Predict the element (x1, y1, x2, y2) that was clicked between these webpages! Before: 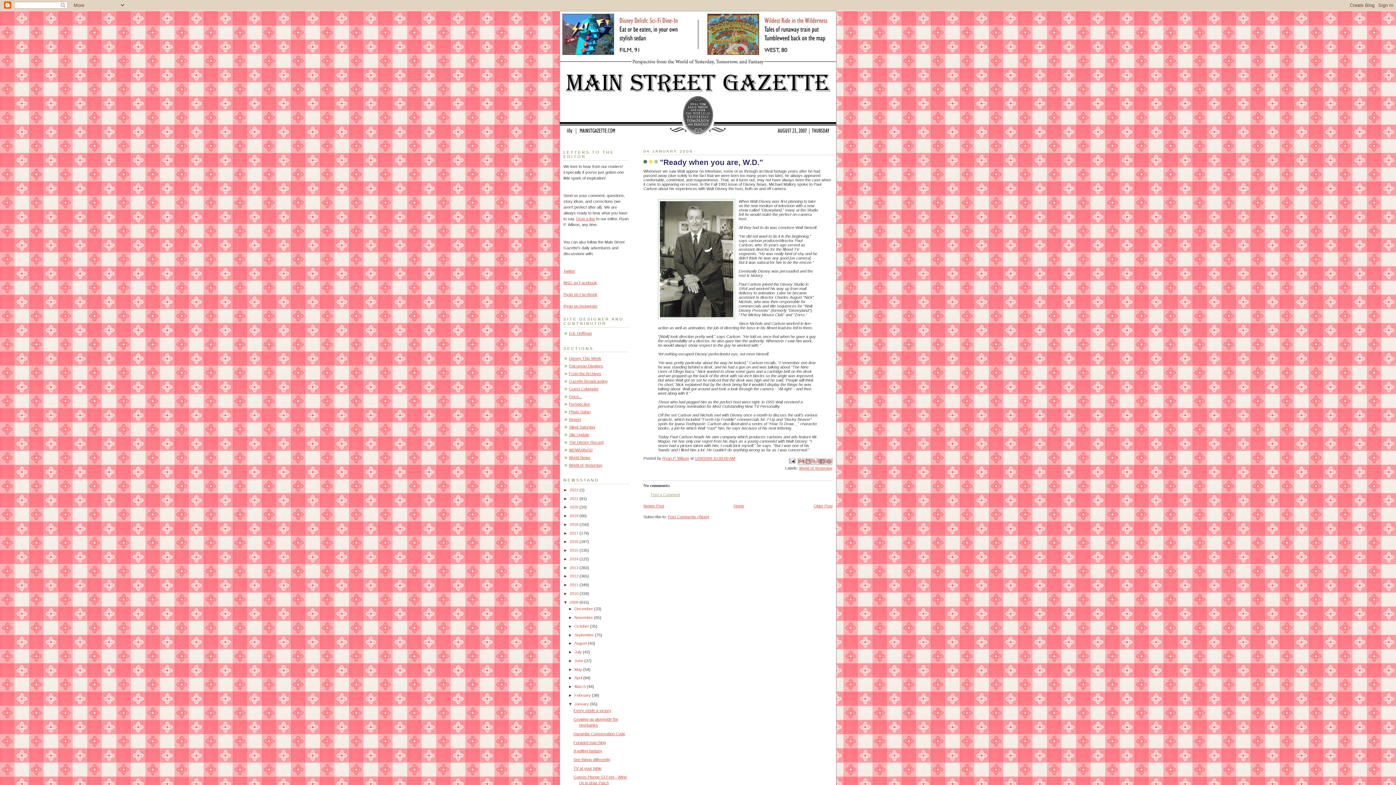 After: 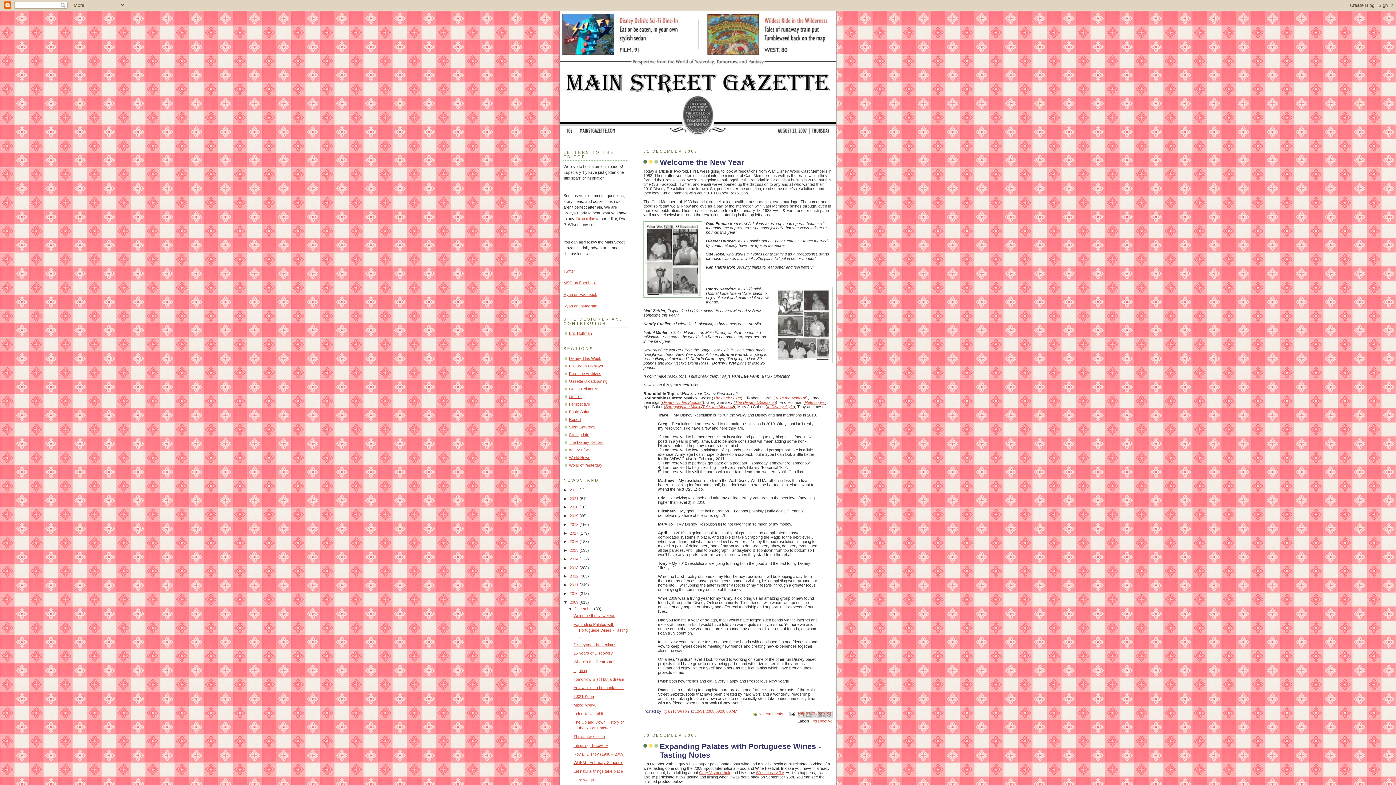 Action: label: December  bbox: (574, 607, 594, 611)